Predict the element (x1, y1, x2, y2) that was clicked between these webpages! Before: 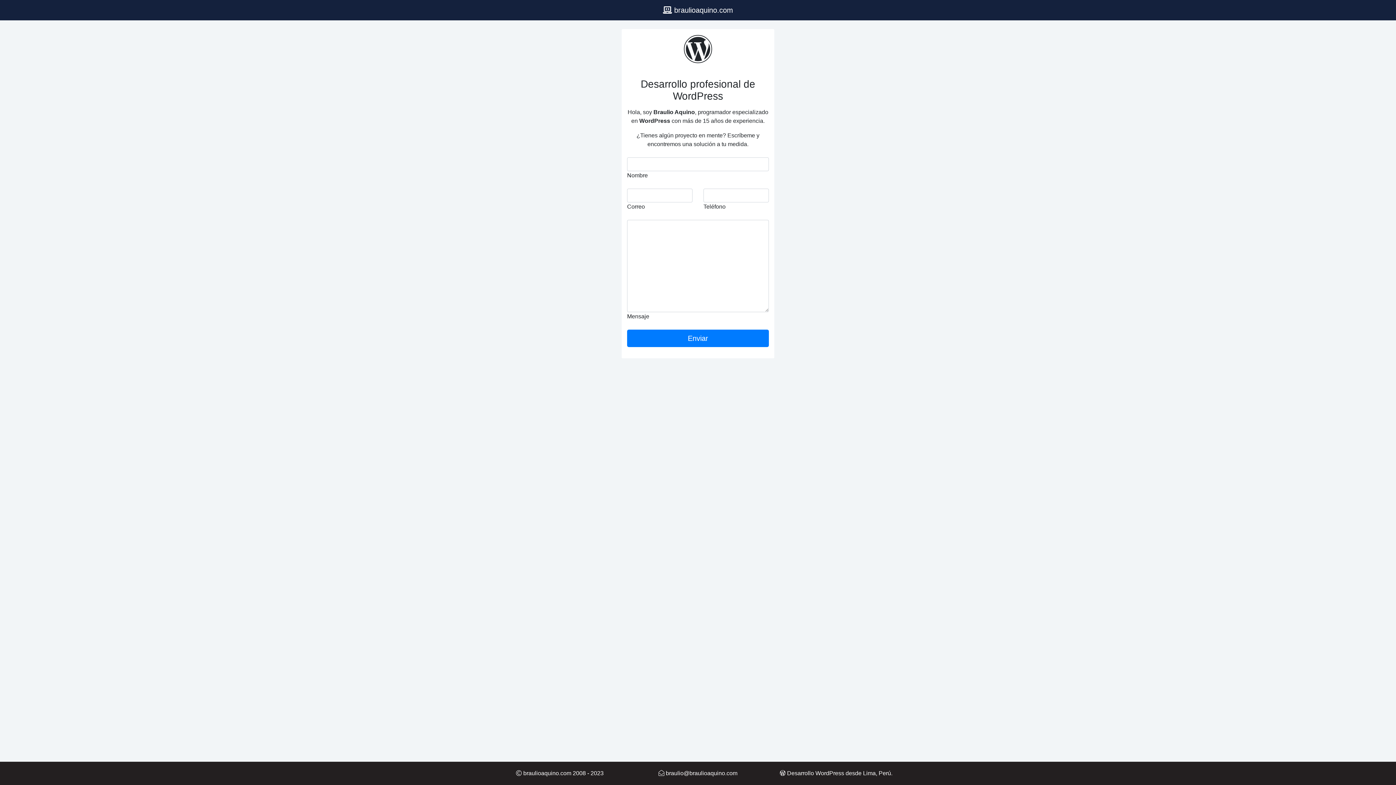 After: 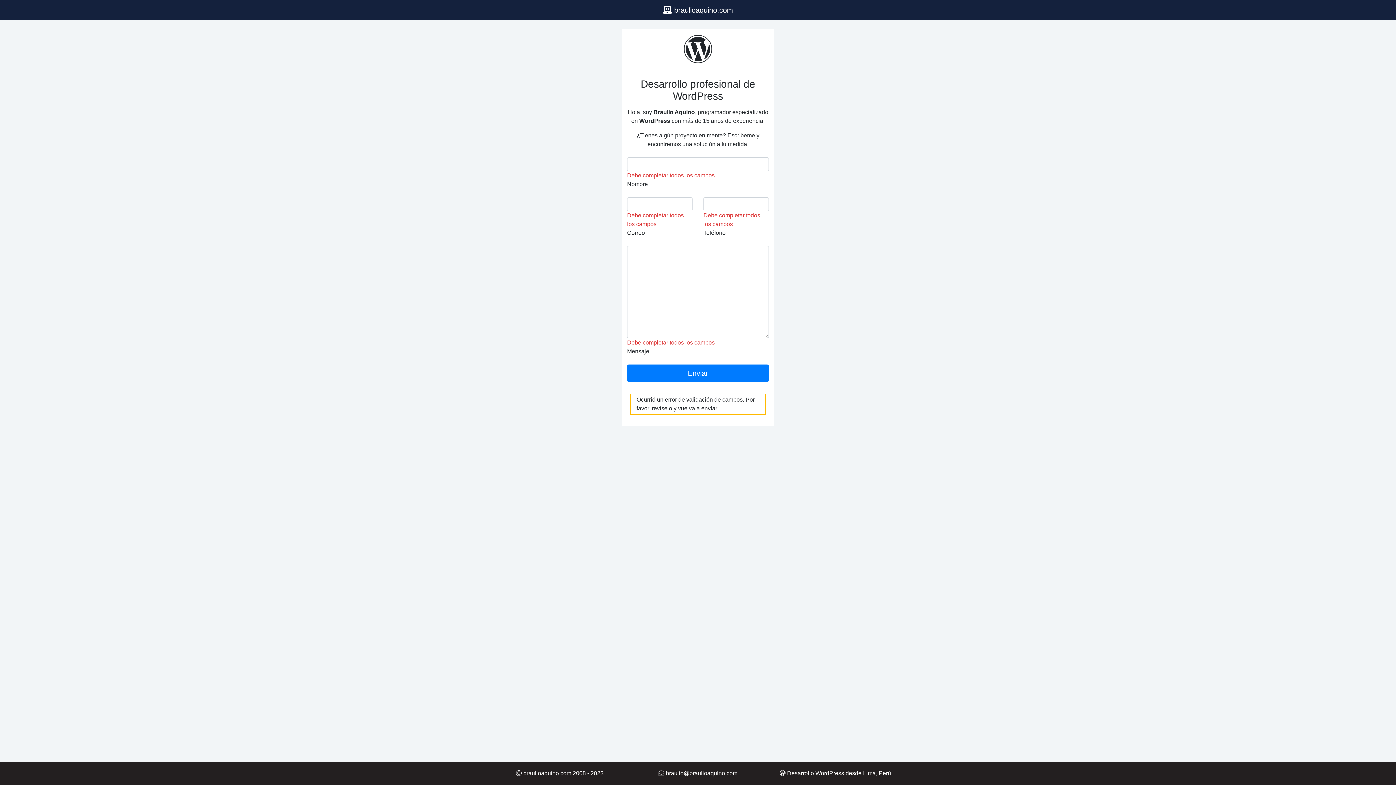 Action: label: Enviar bbox: (627, 329, 769, 347)